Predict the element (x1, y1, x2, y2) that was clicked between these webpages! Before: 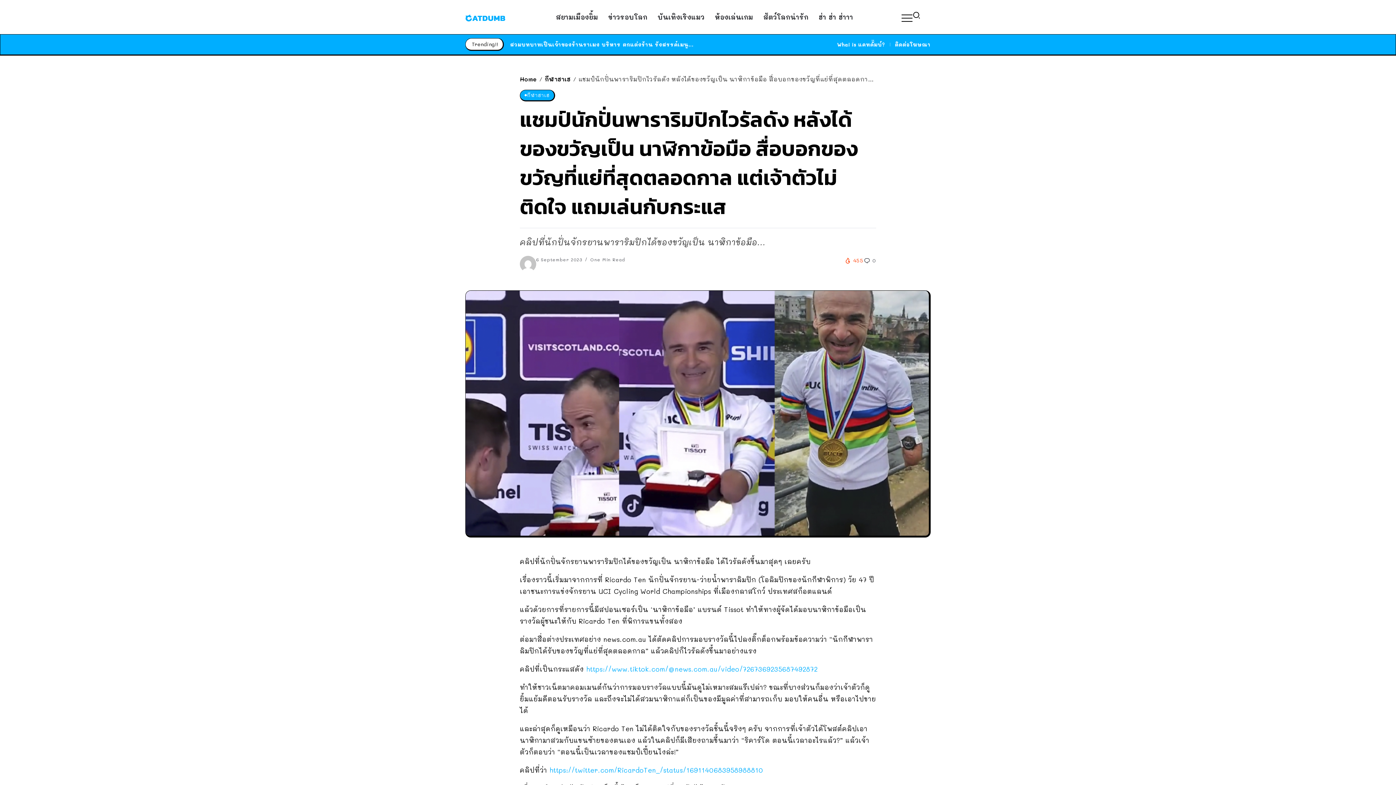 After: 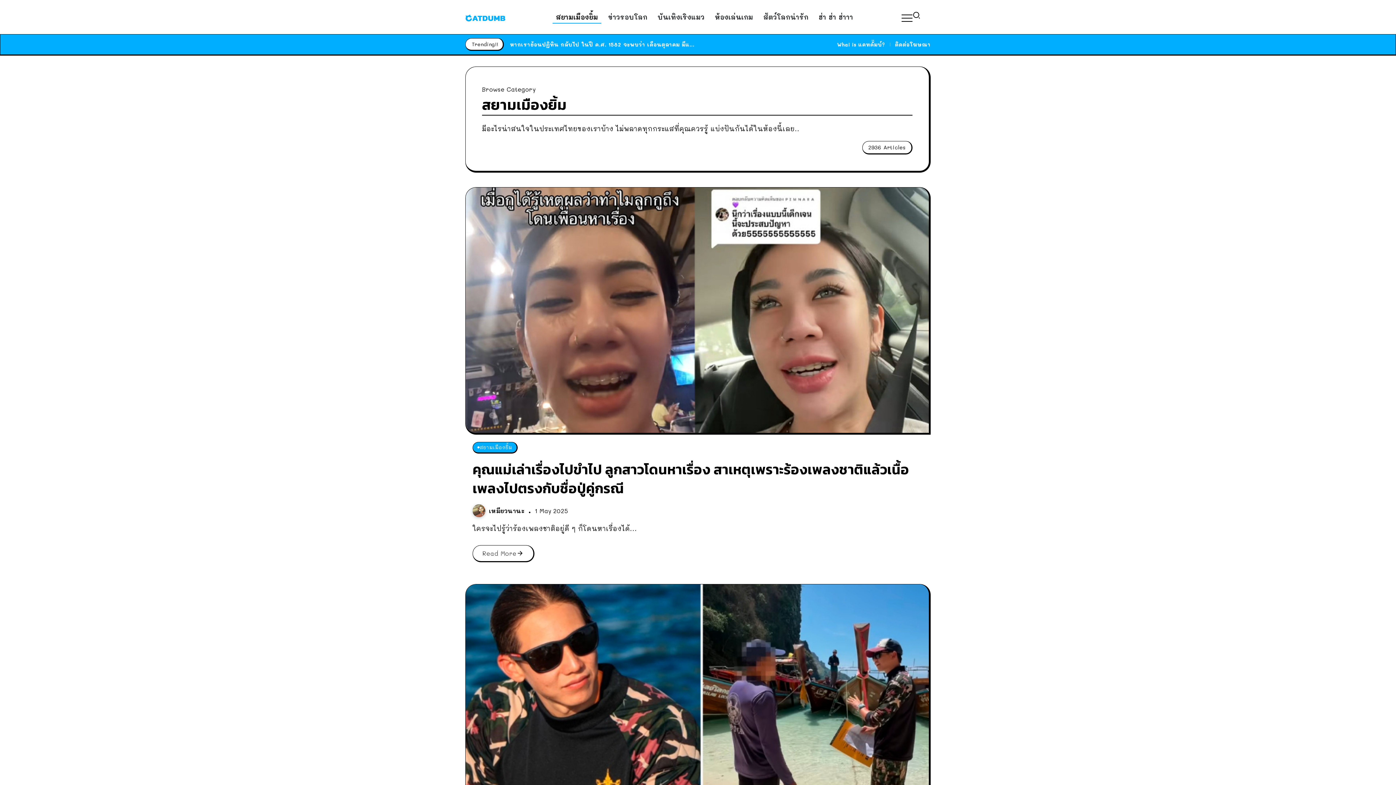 Action: bbox: (552, 10, 601, 23) label: สยามเมืองยิ้ม